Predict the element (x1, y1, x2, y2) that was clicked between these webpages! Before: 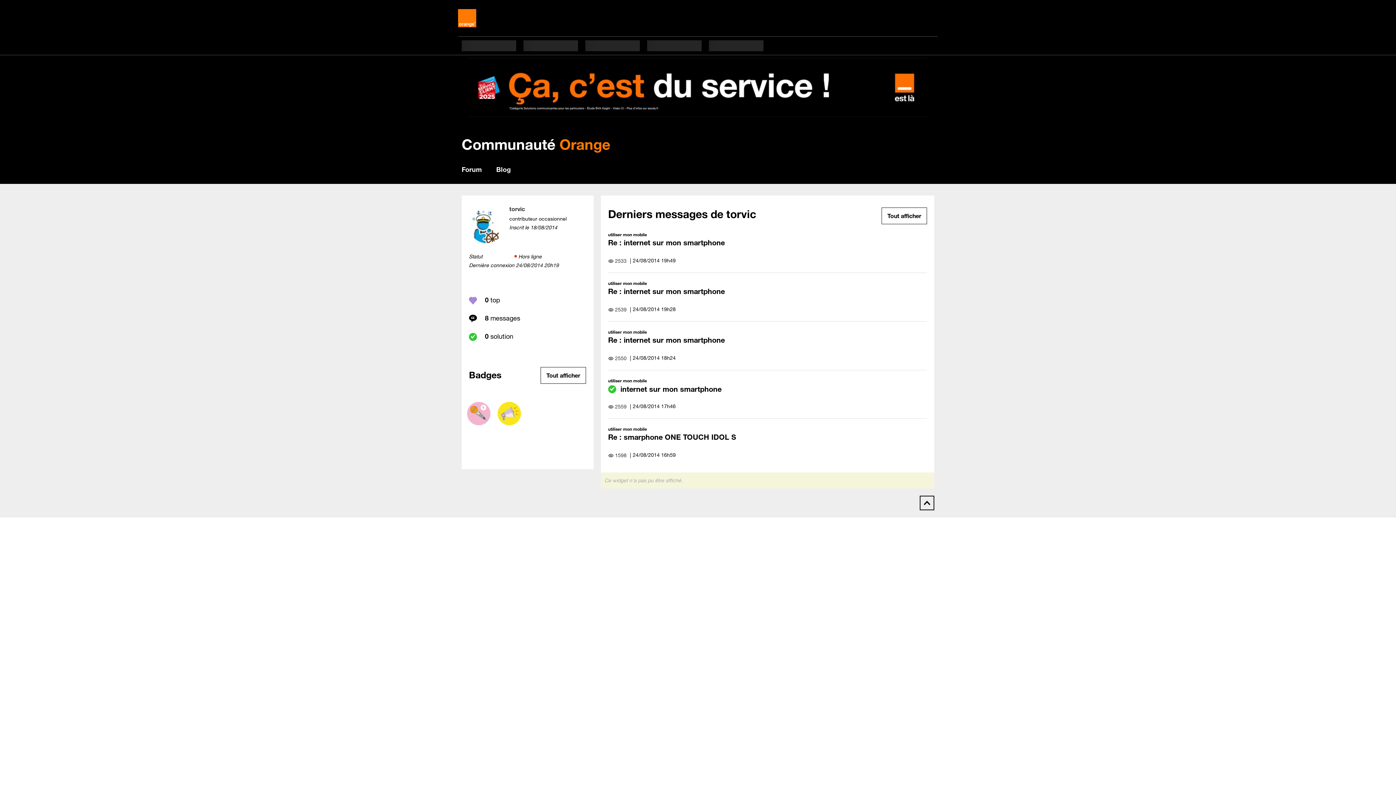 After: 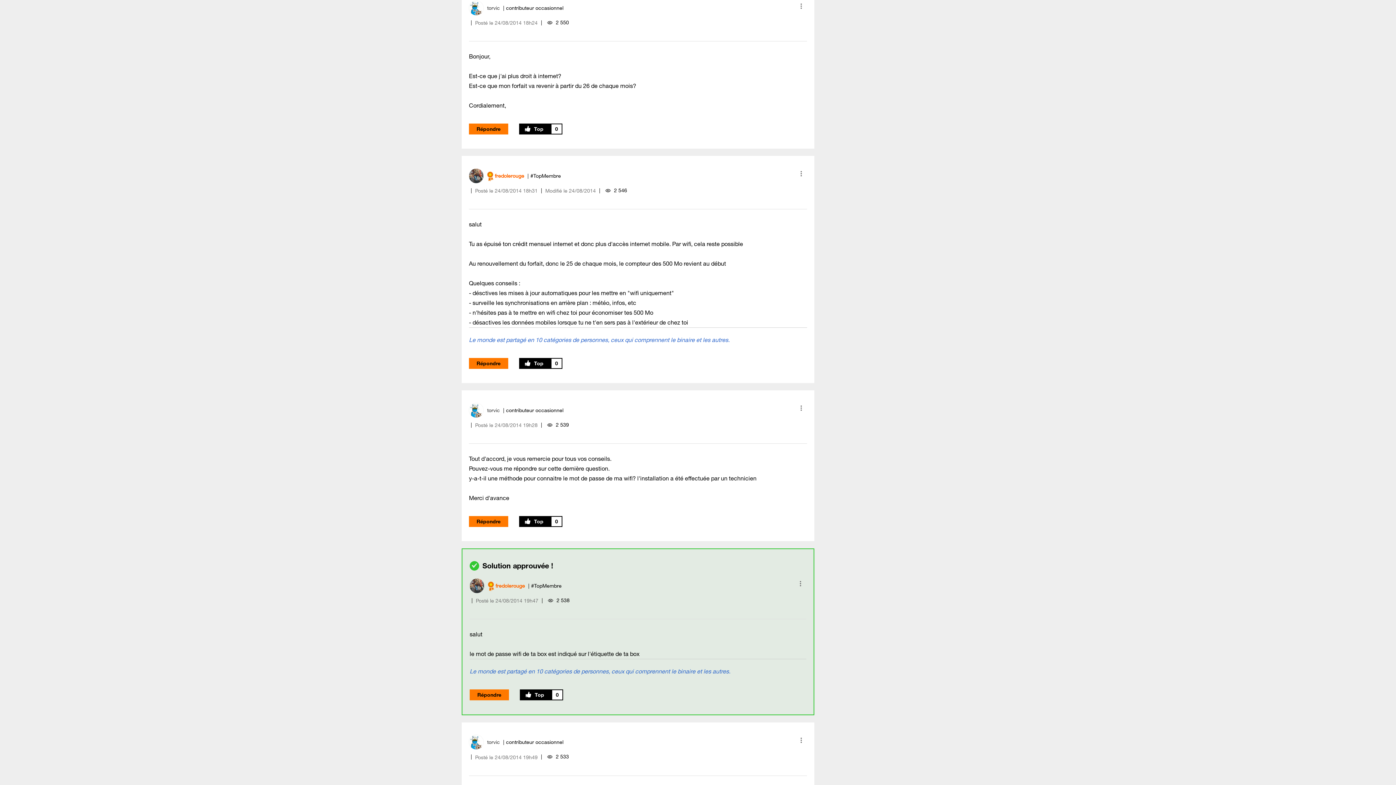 Action: bbox: (608, 335, 725, 344) label: Re : internet sur mon smartphone